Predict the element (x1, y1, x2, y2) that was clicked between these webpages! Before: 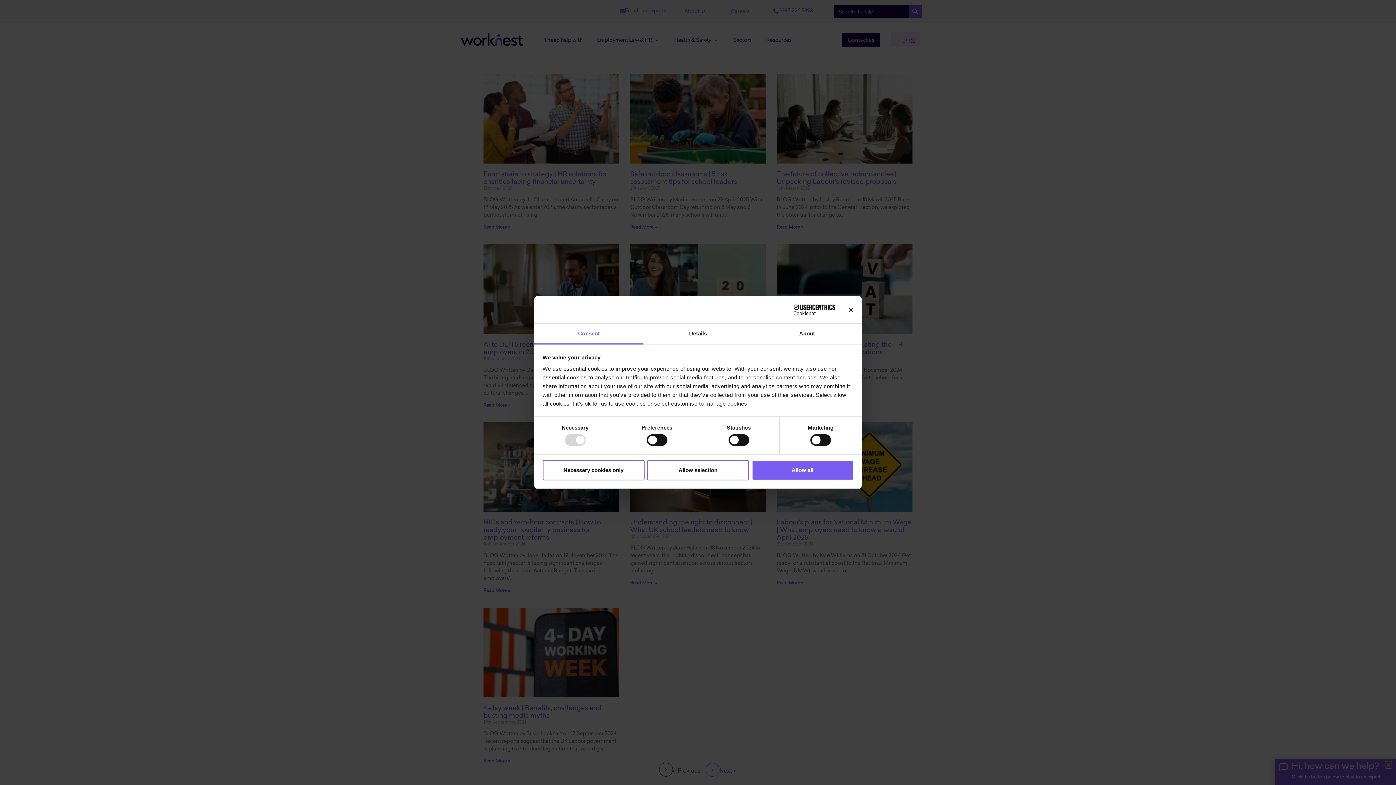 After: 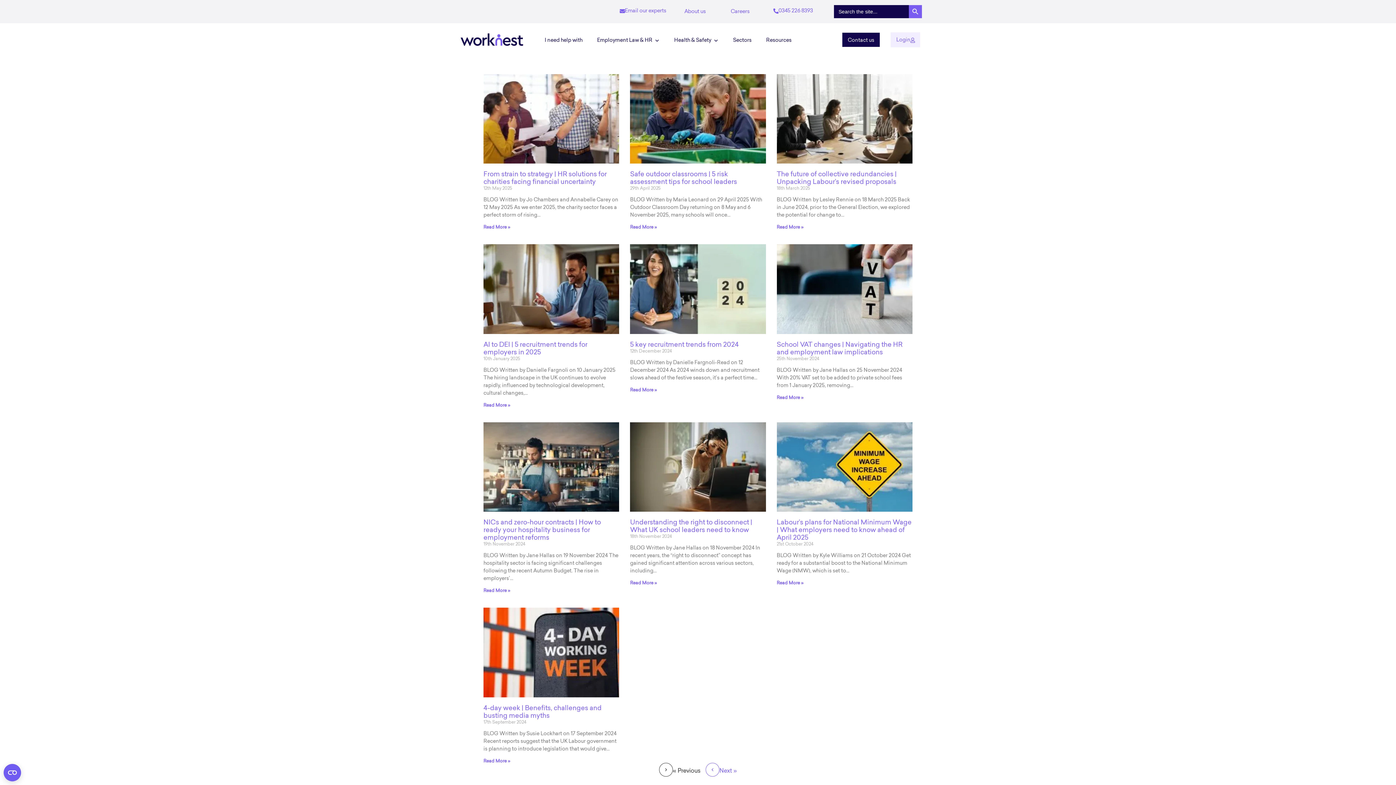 Action: bbox: (848, 307, 853, 312) label: Close banner